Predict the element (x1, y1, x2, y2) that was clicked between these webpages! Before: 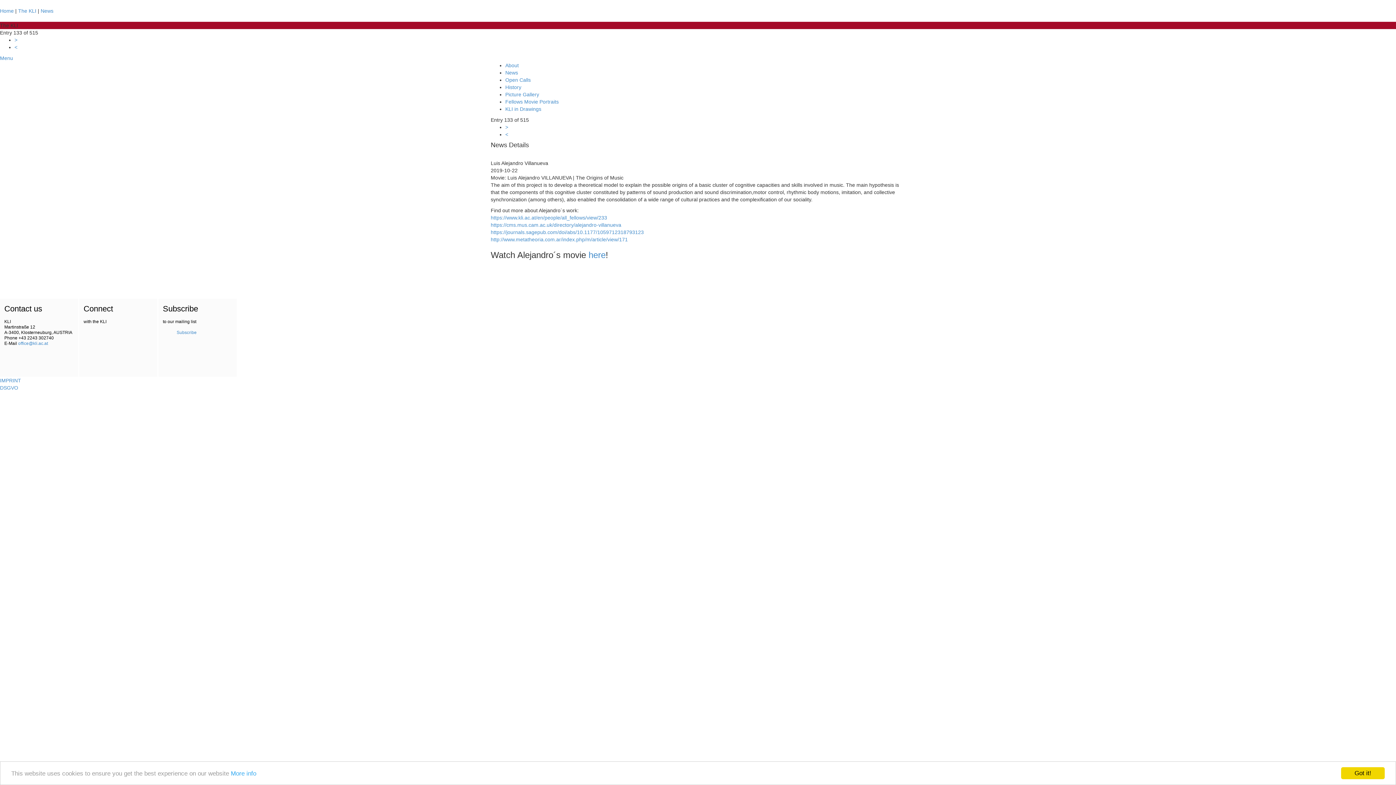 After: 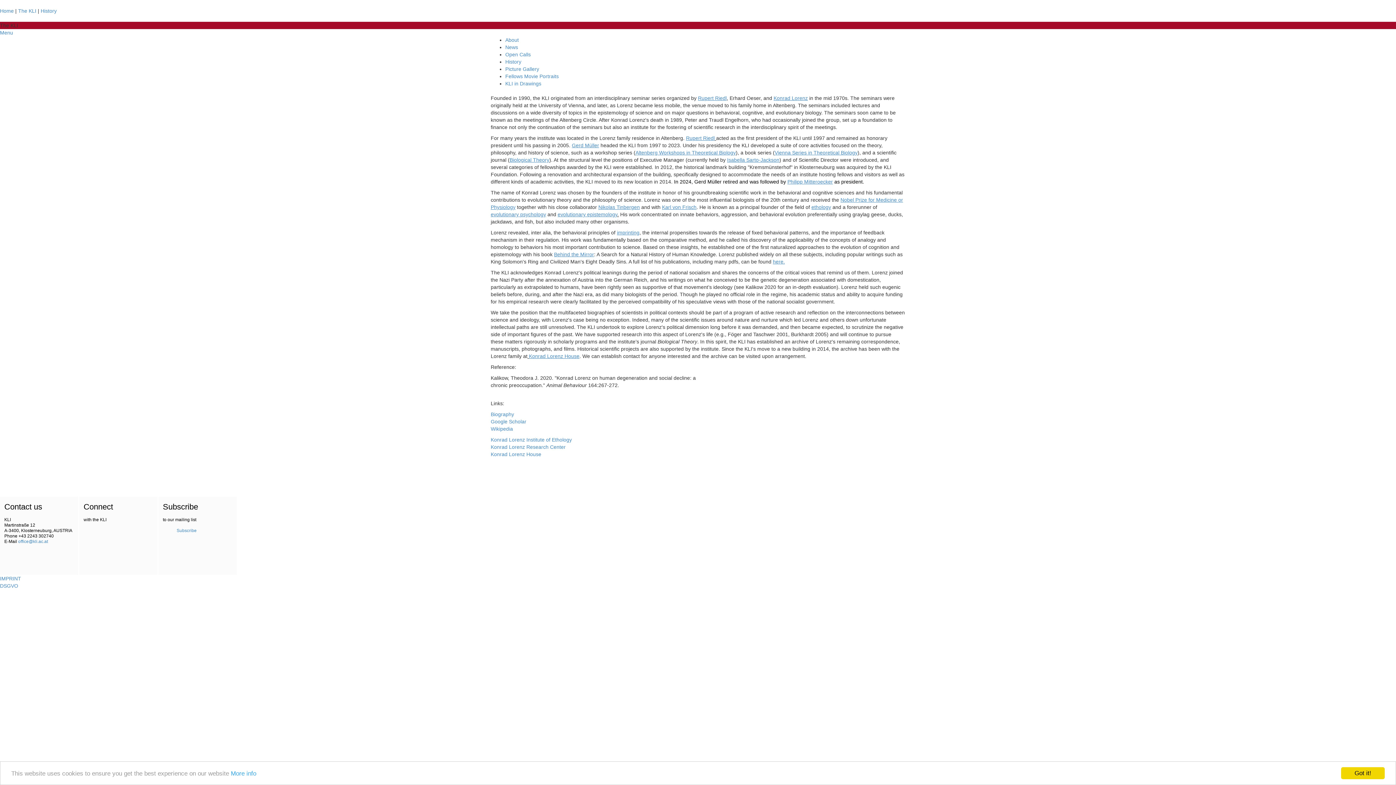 Action: bbox: (505, 84, 521, 90) label: History